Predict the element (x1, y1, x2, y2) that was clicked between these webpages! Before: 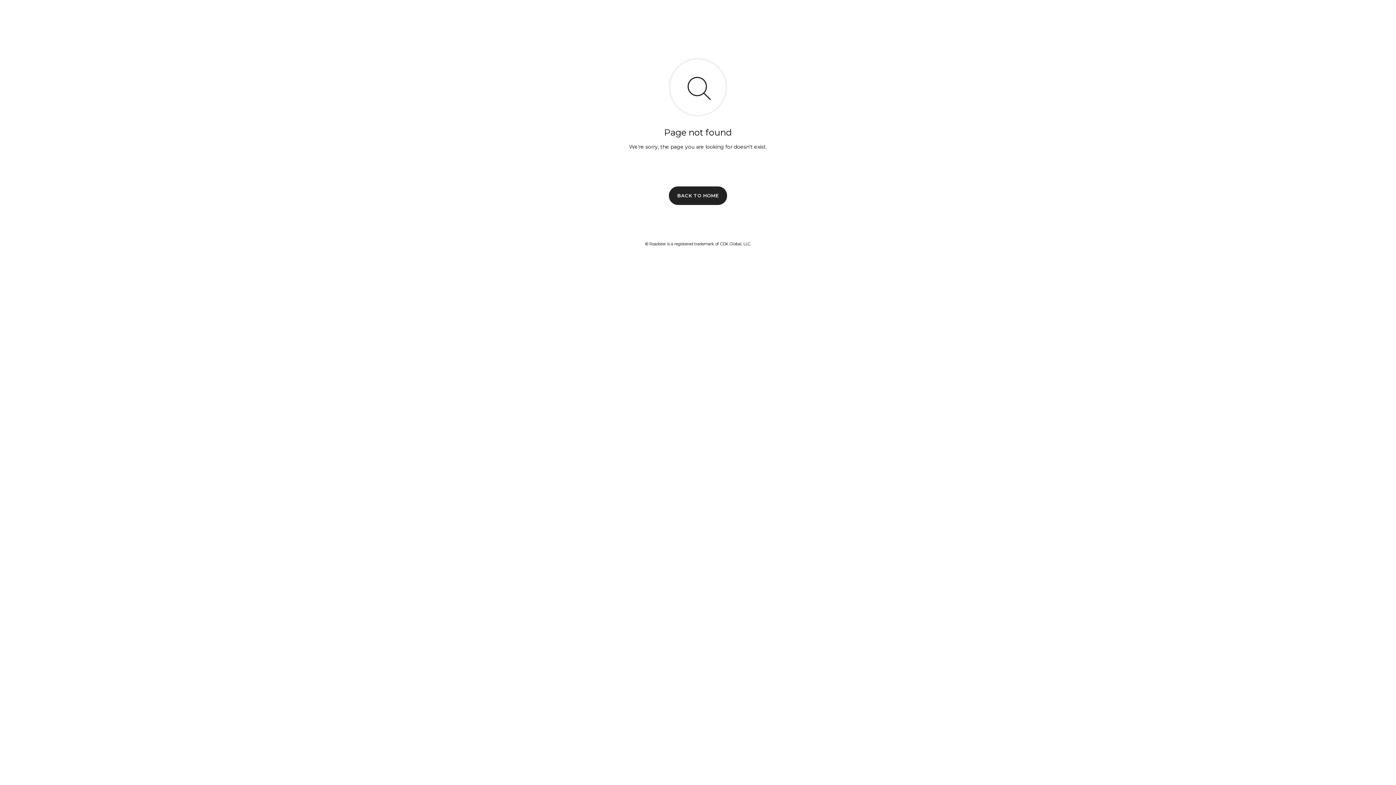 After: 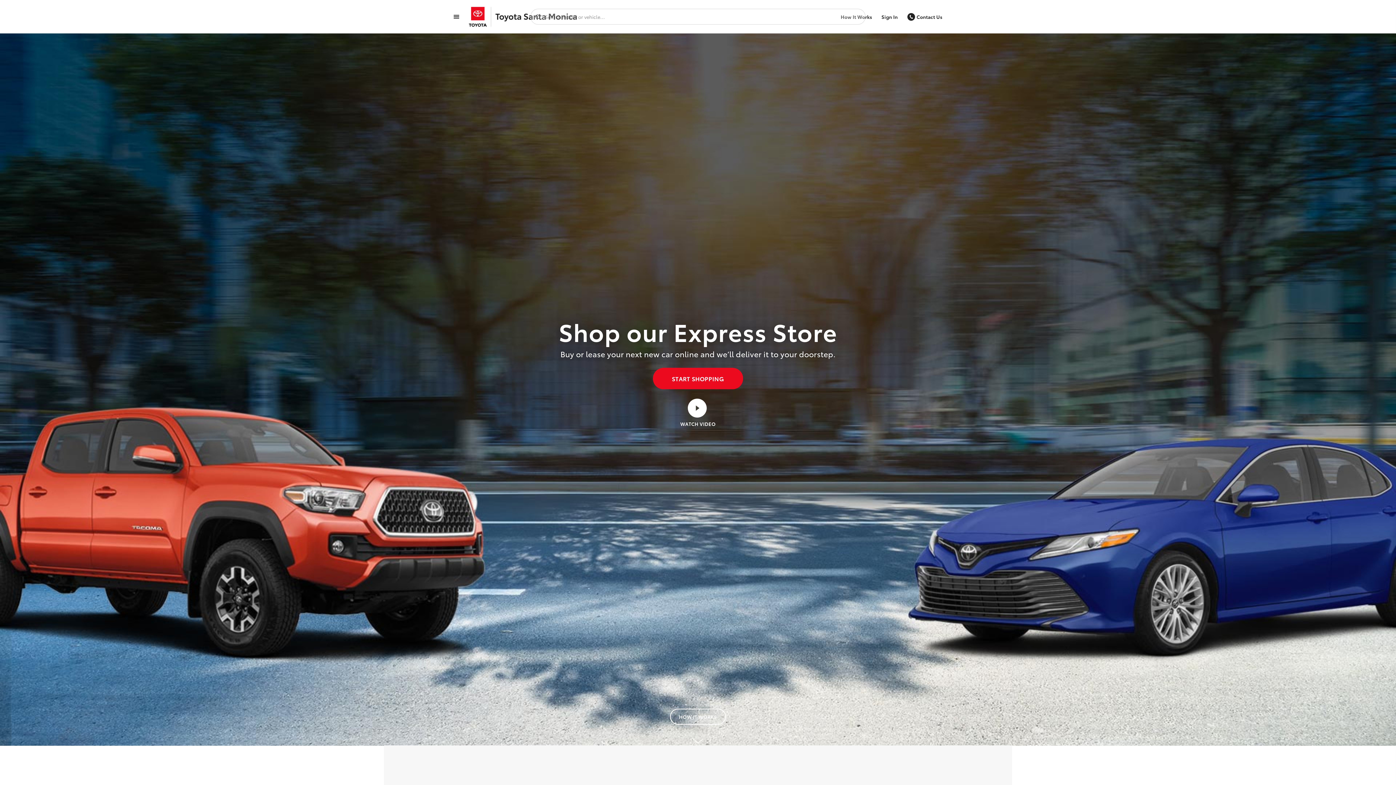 Action: bbox: (669, 186, 727, 204) label: BACK TO HOME